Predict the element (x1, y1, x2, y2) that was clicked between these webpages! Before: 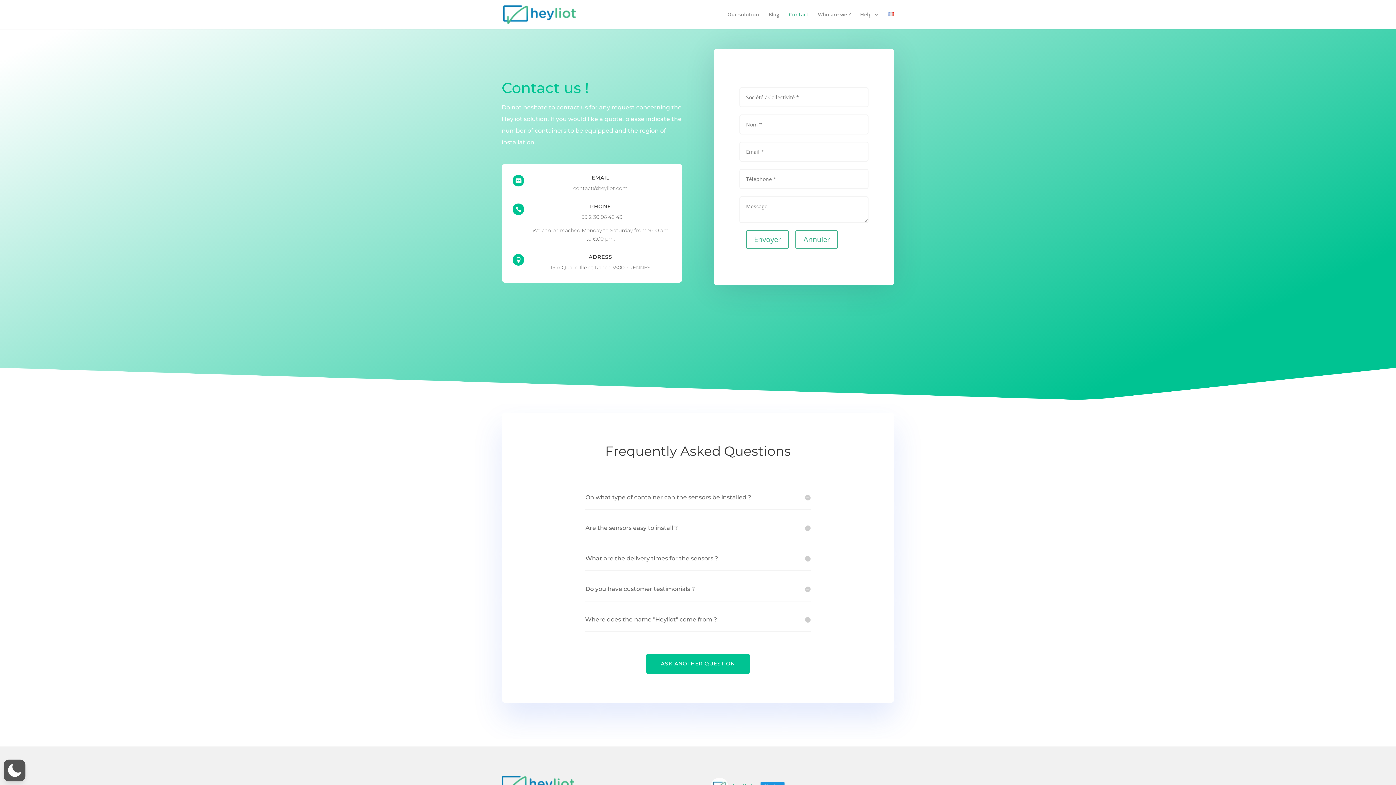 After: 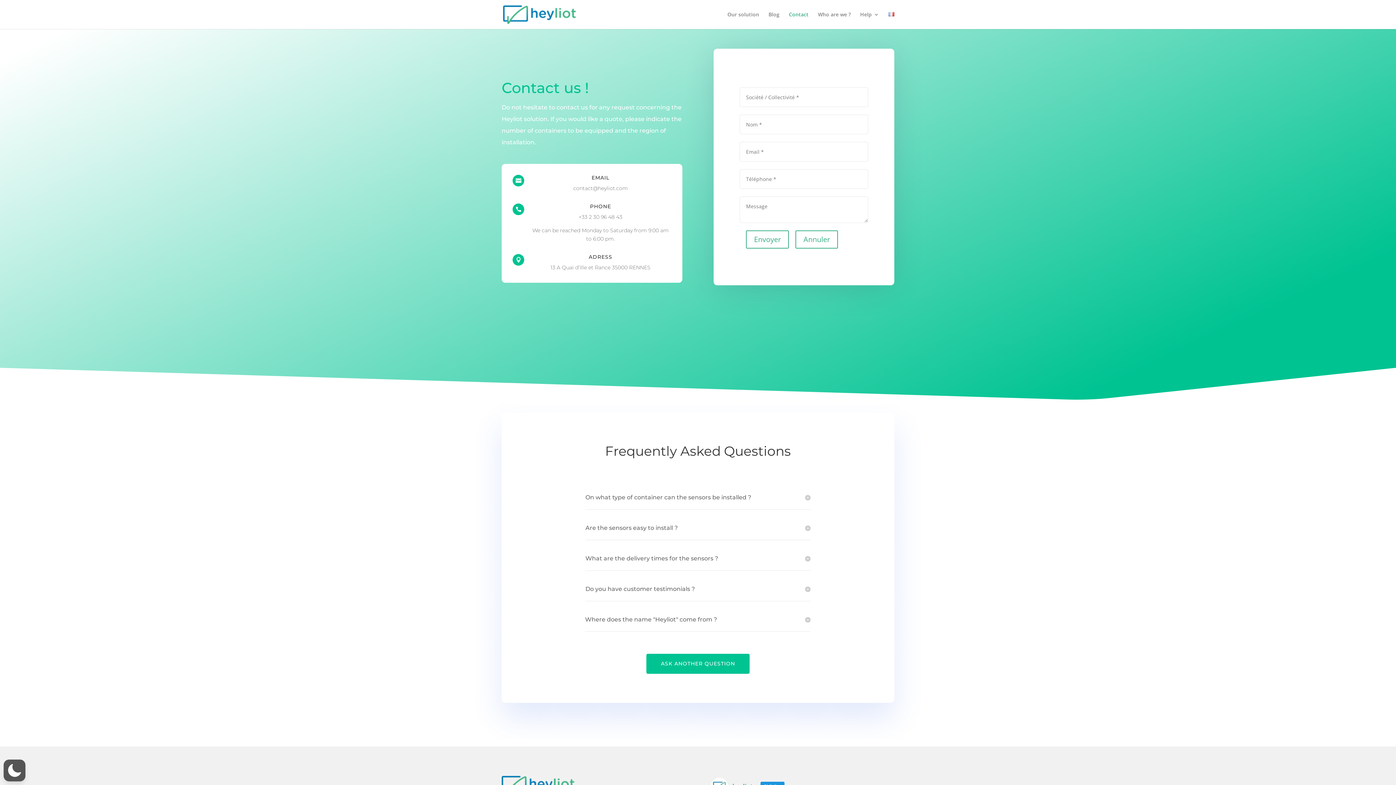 Action: label: Contact bbox: (789, 12, 808, 29)